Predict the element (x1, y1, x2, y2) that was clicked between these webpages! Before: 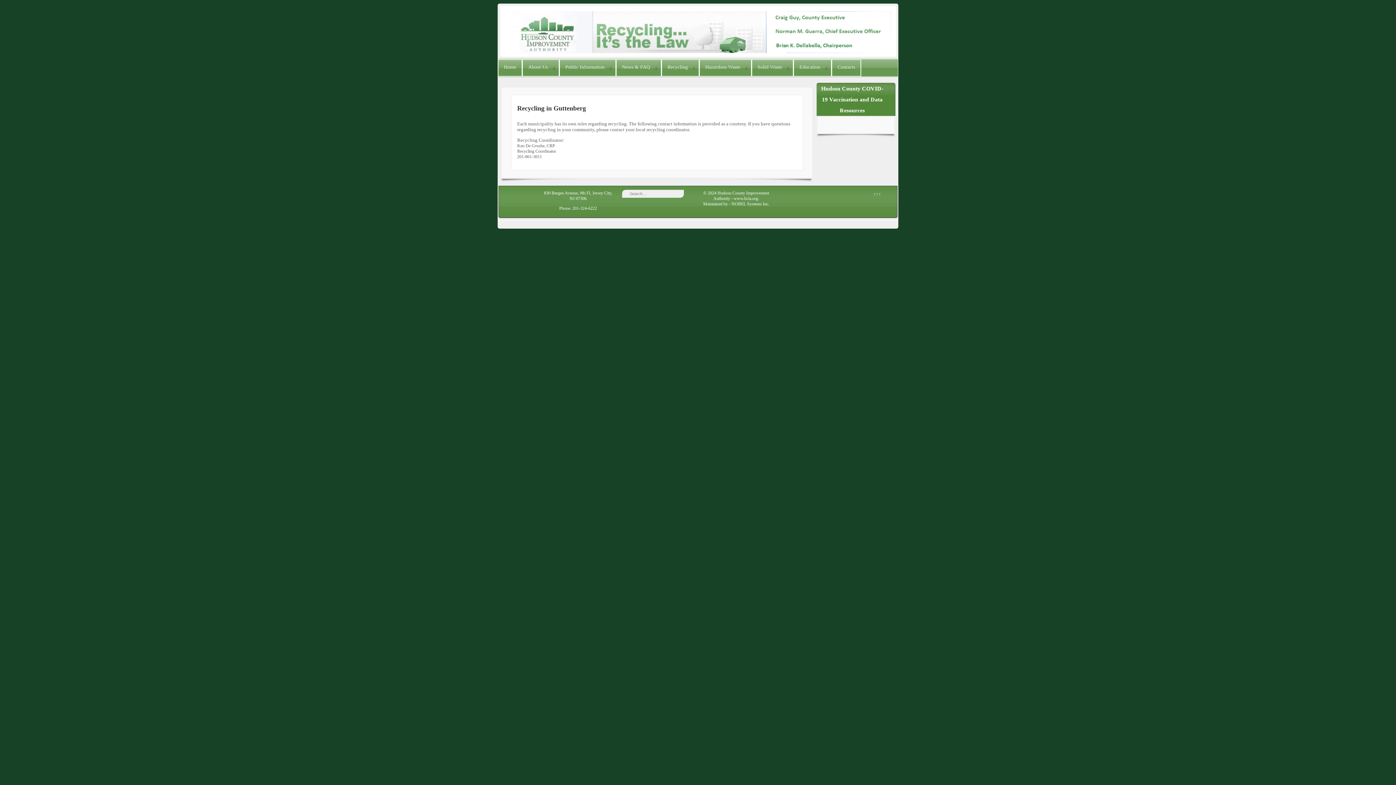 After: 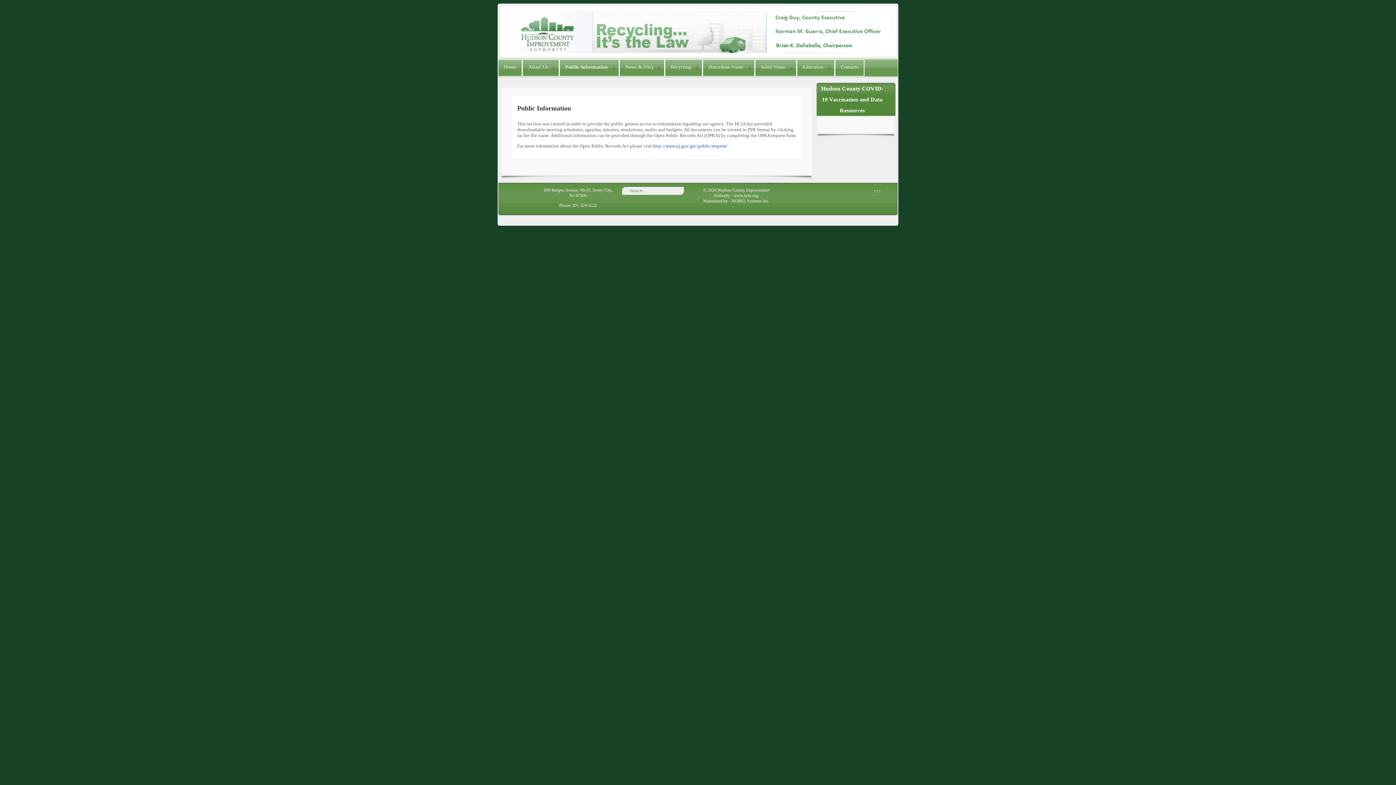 Action: bbox: (559, 59, 616, 76) label: Public Information